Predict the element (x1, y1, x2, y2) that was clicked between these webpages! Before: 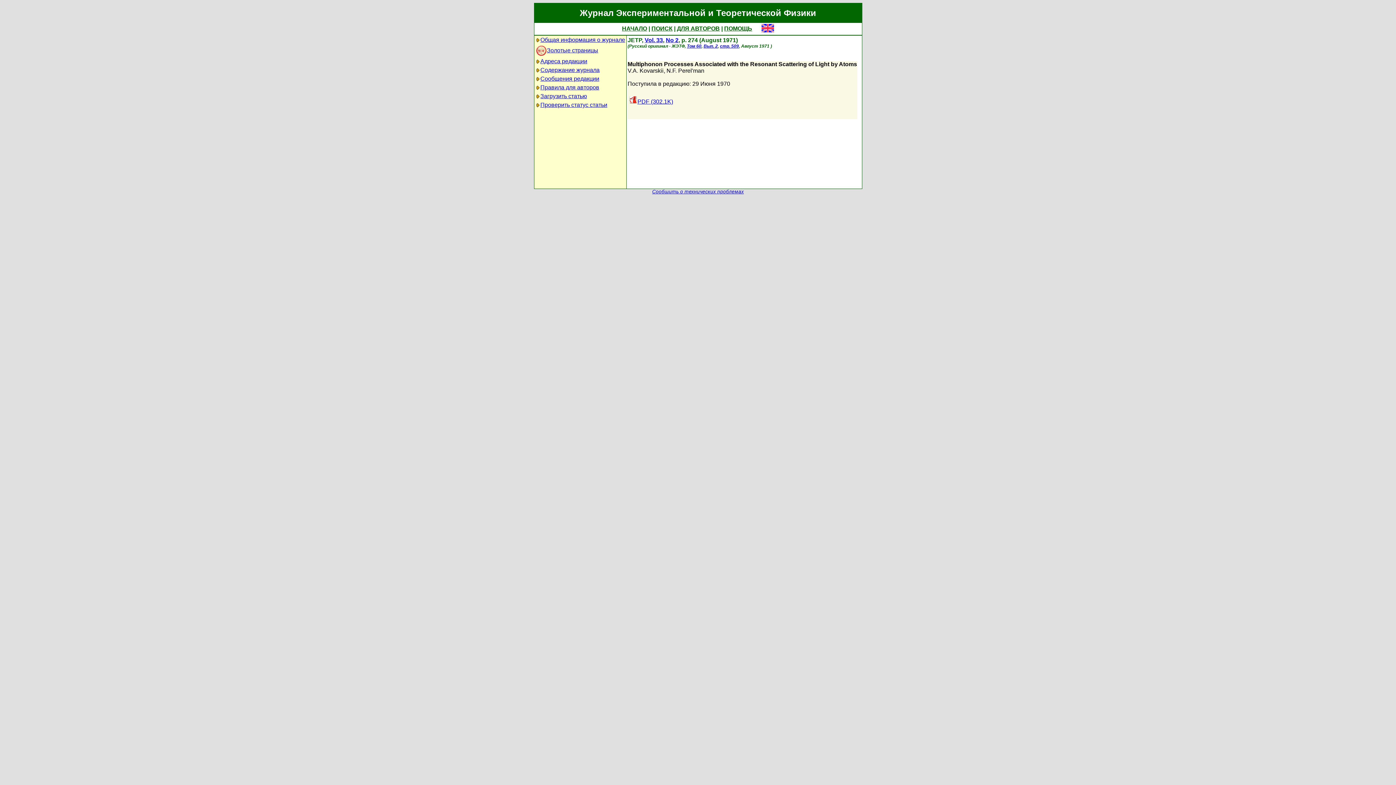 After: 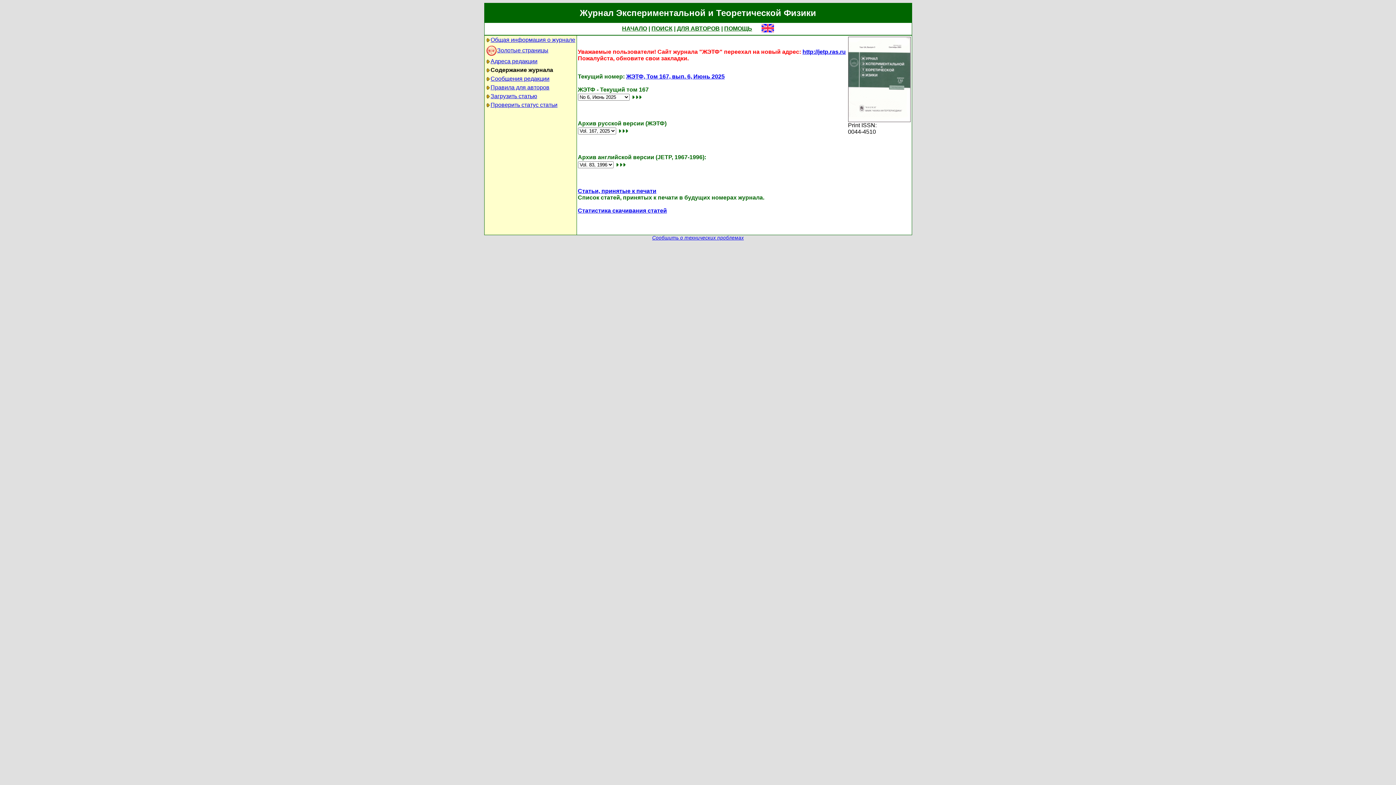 Action: label: НАЧАЛО bbox: (622, 25, 647, 31)